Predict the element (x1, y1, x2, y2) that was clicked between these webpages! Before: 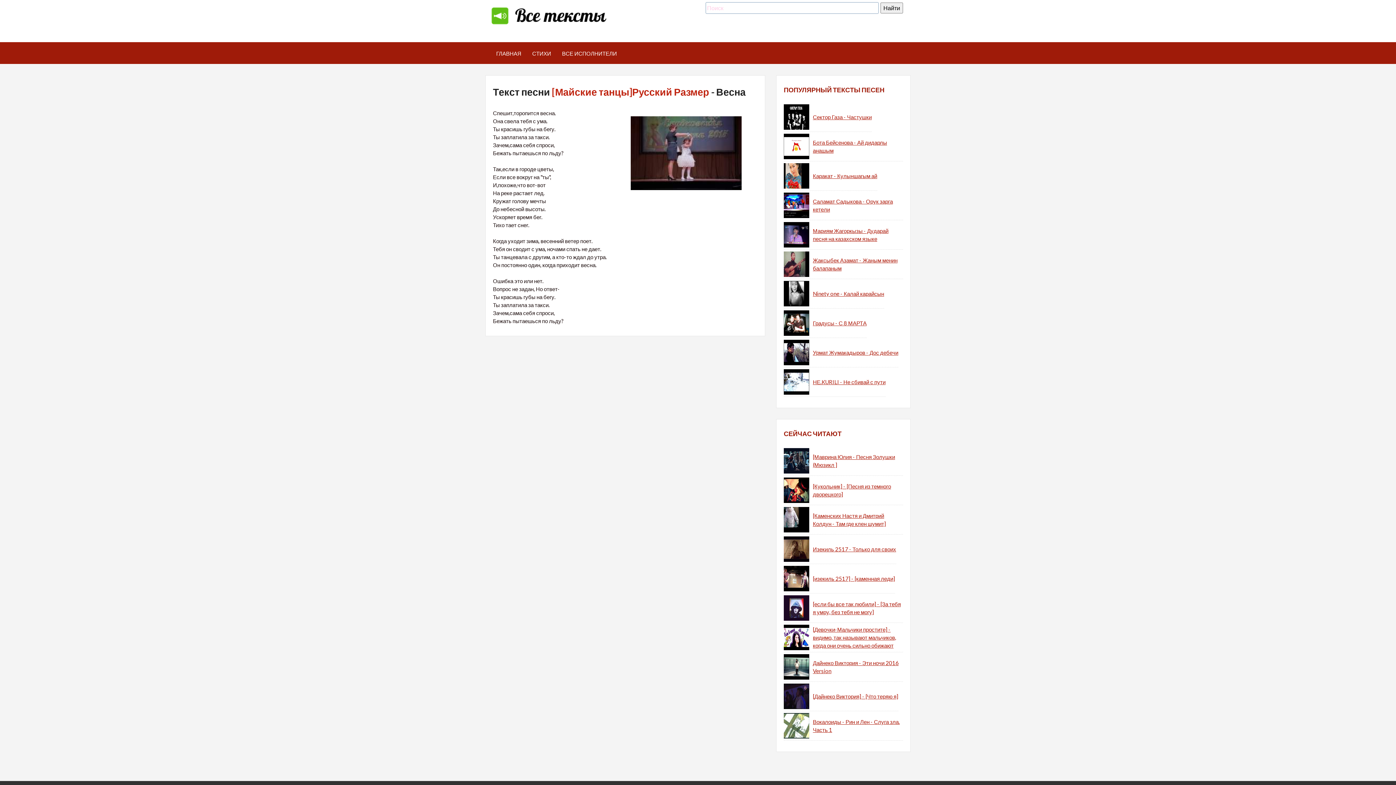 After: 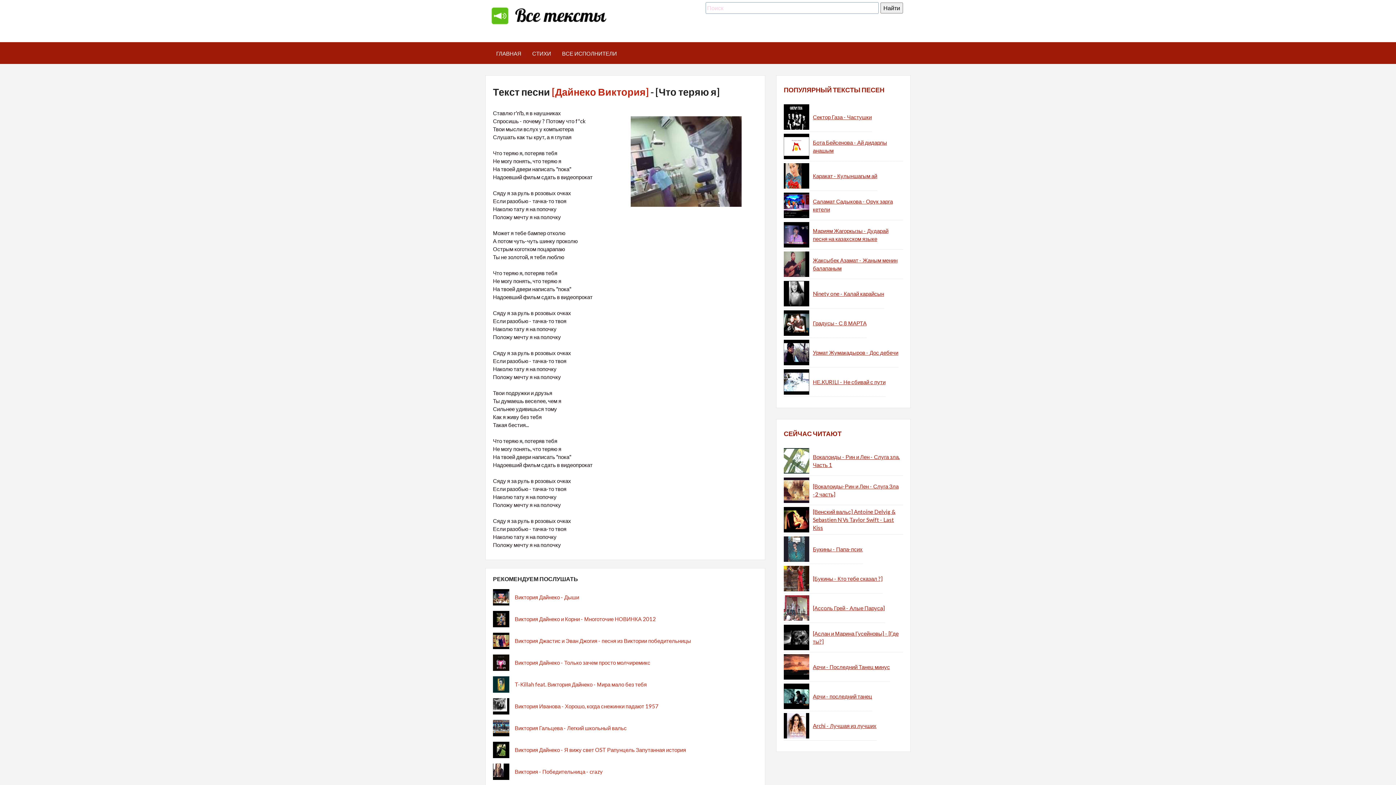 Action: bbox: (784, 684, 809, 709)